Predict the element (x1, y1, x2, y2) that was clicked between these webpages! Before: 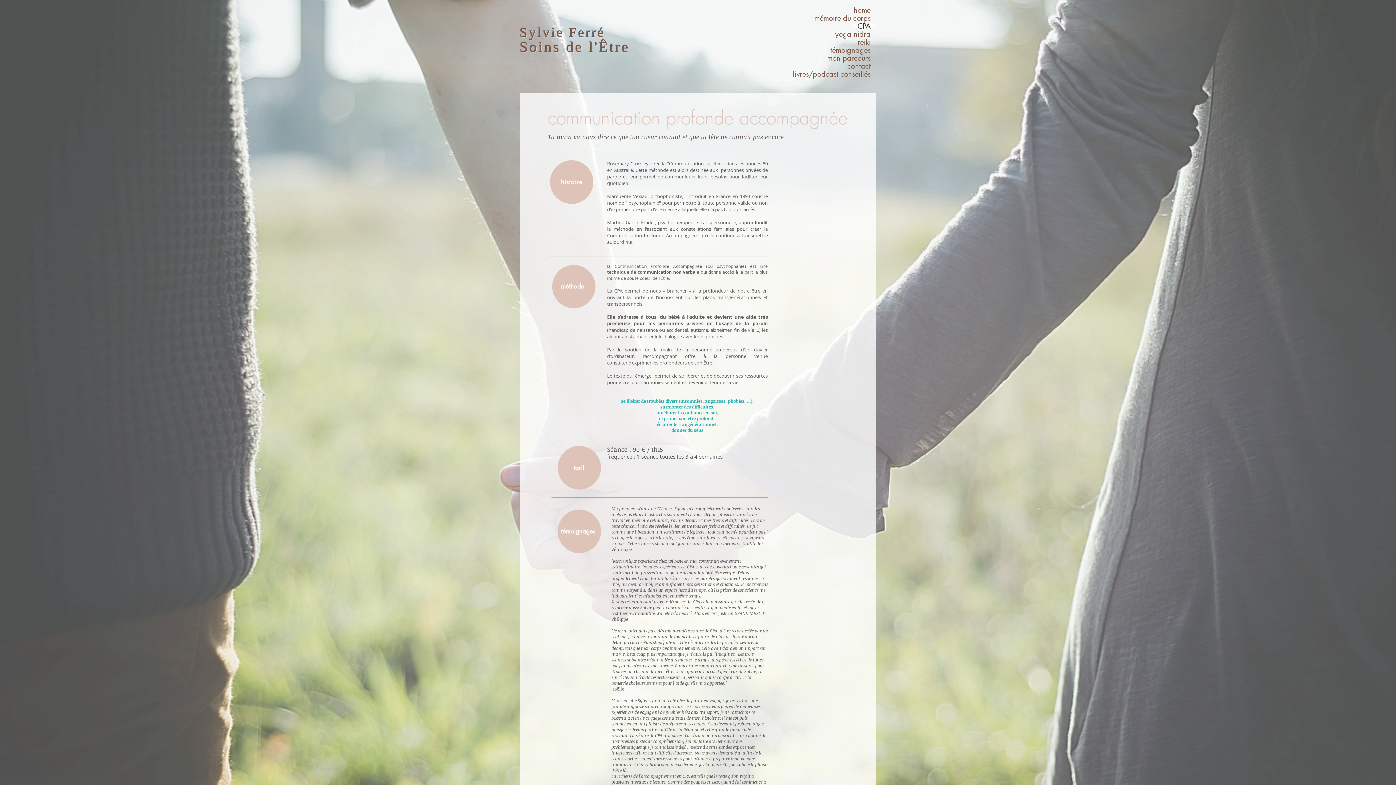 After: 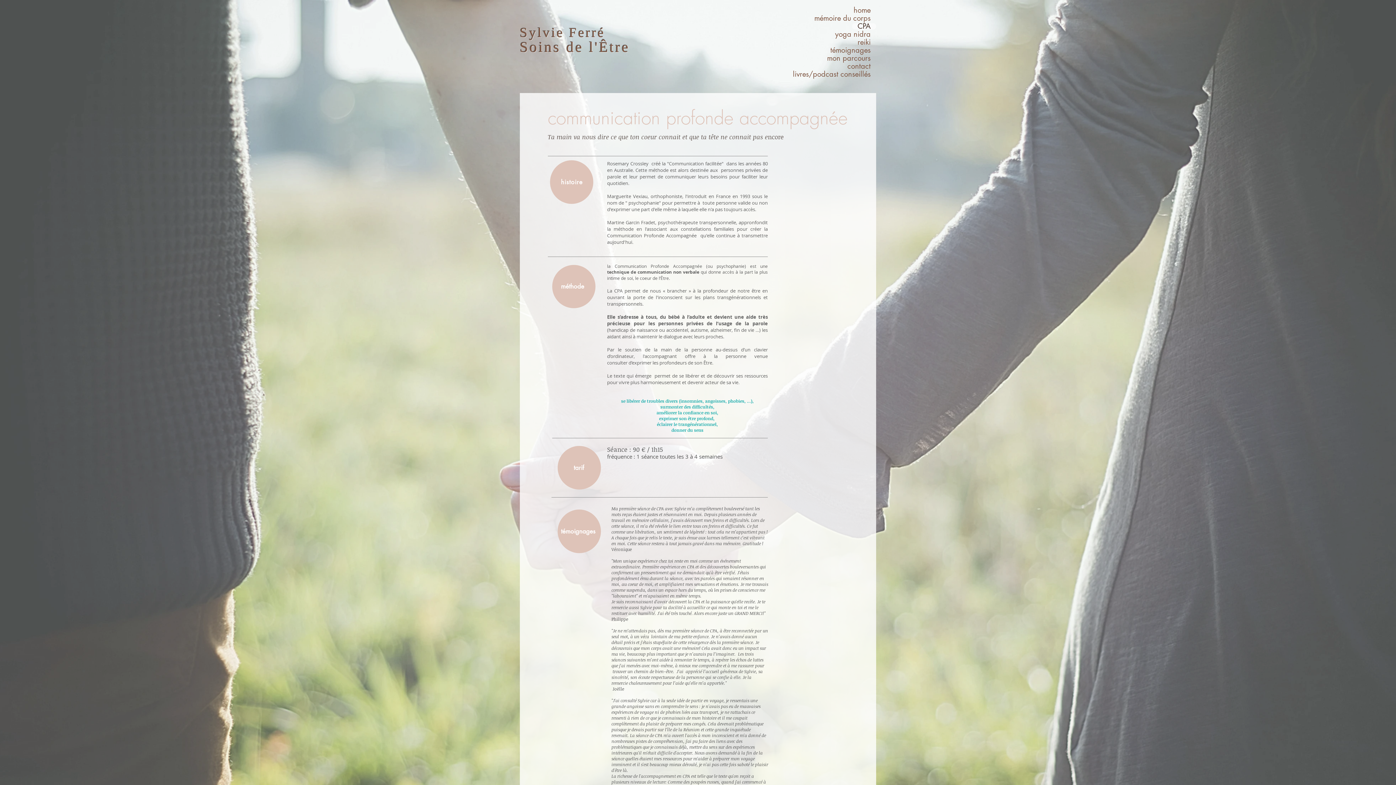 Action: bbox: (852, 23, 876, 29) label: CPA